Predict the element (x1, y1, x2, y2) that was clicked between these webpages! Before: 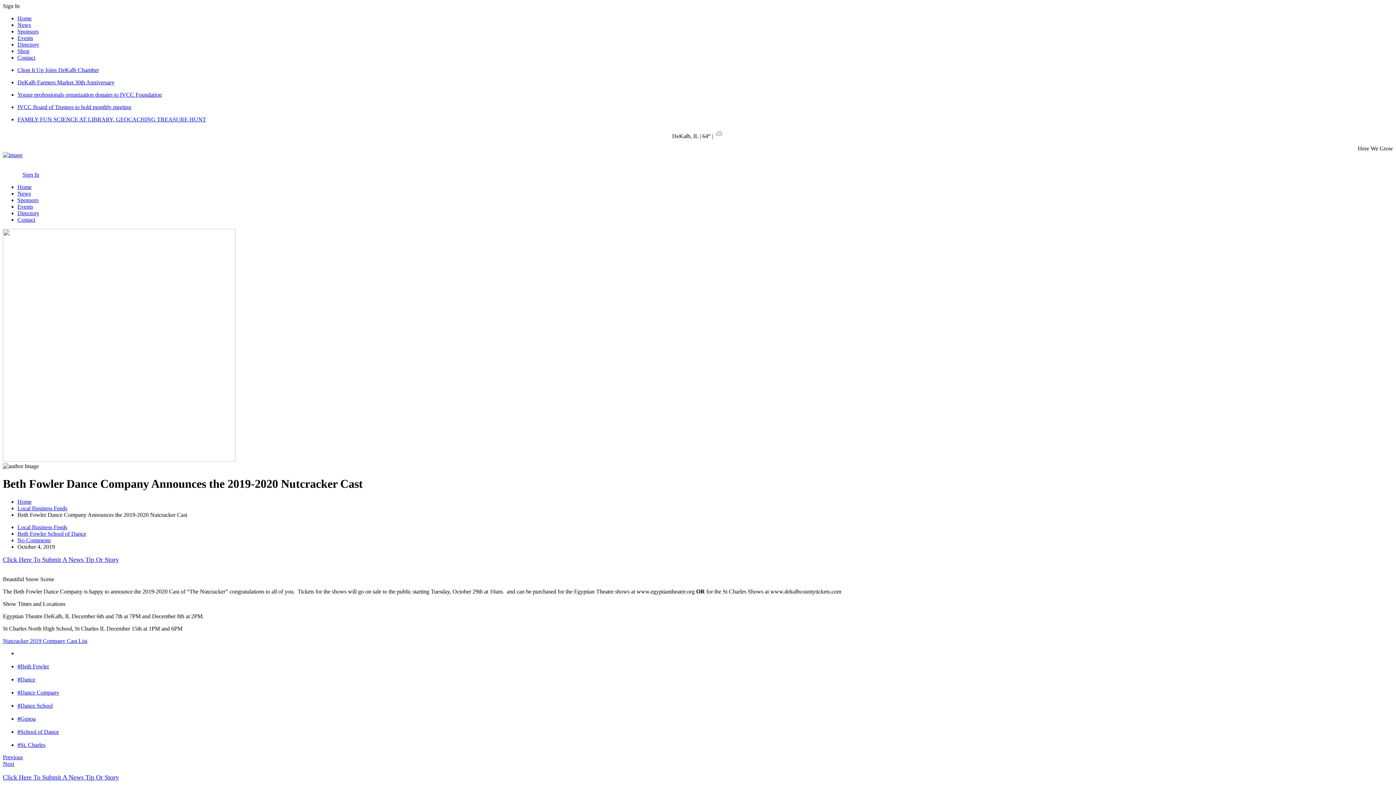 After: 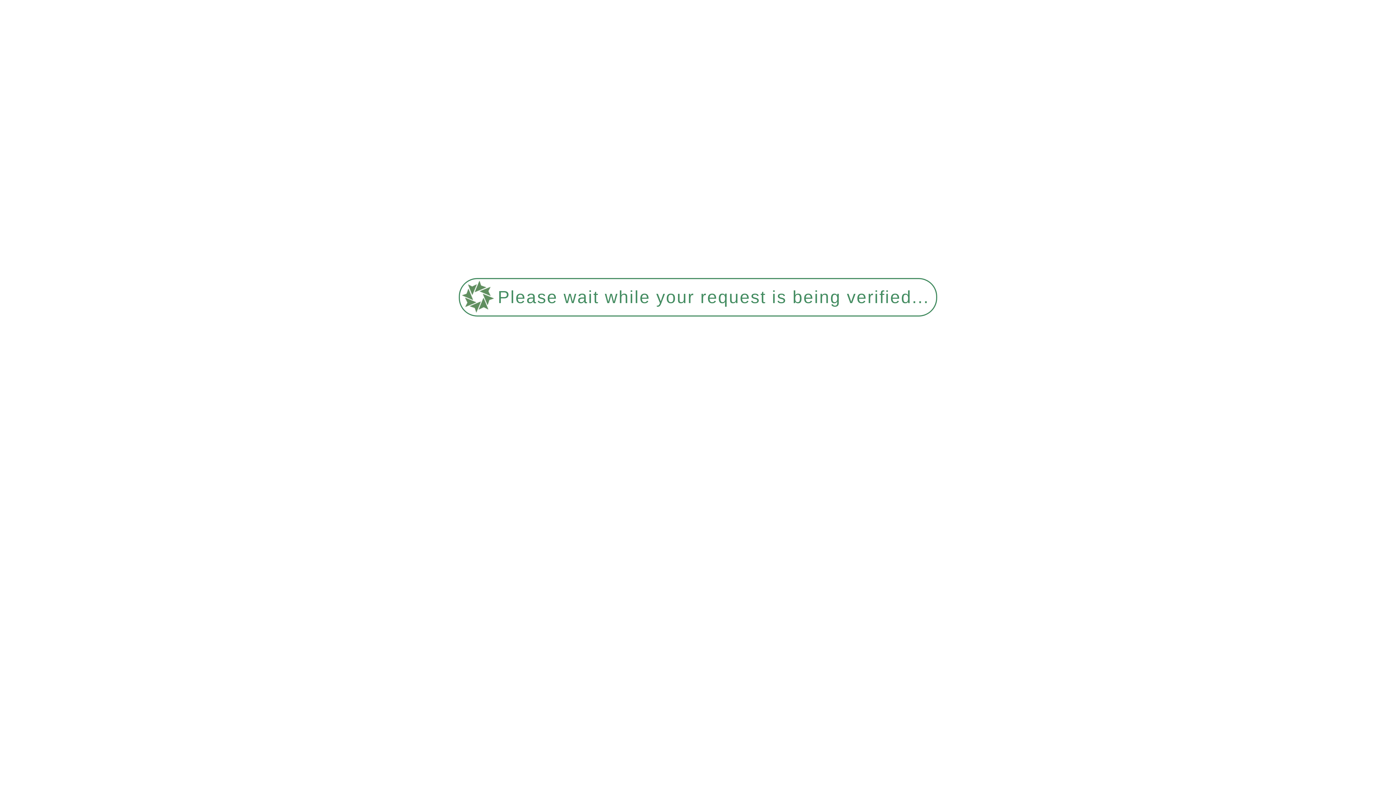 Action: bbox: (22, 171, 39, 177) label: Sign In